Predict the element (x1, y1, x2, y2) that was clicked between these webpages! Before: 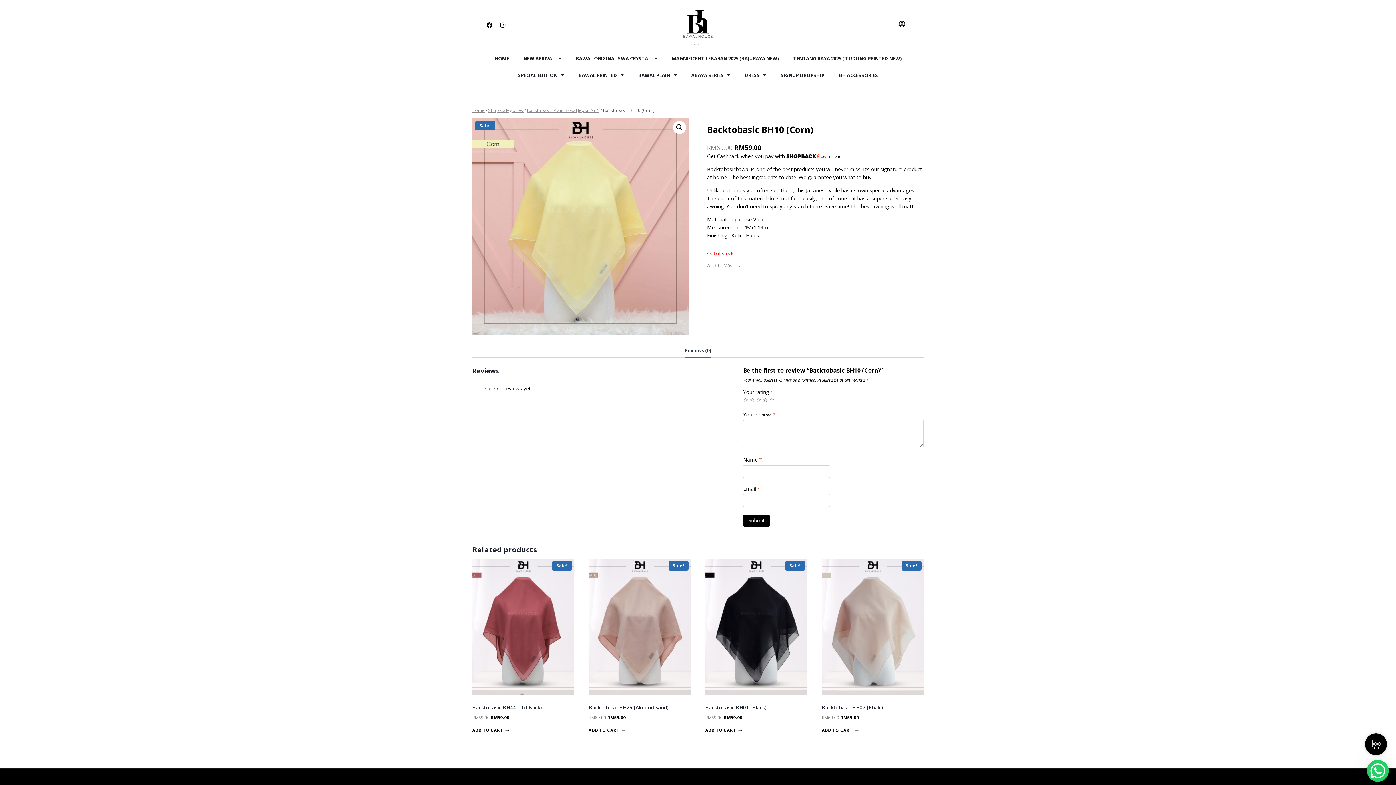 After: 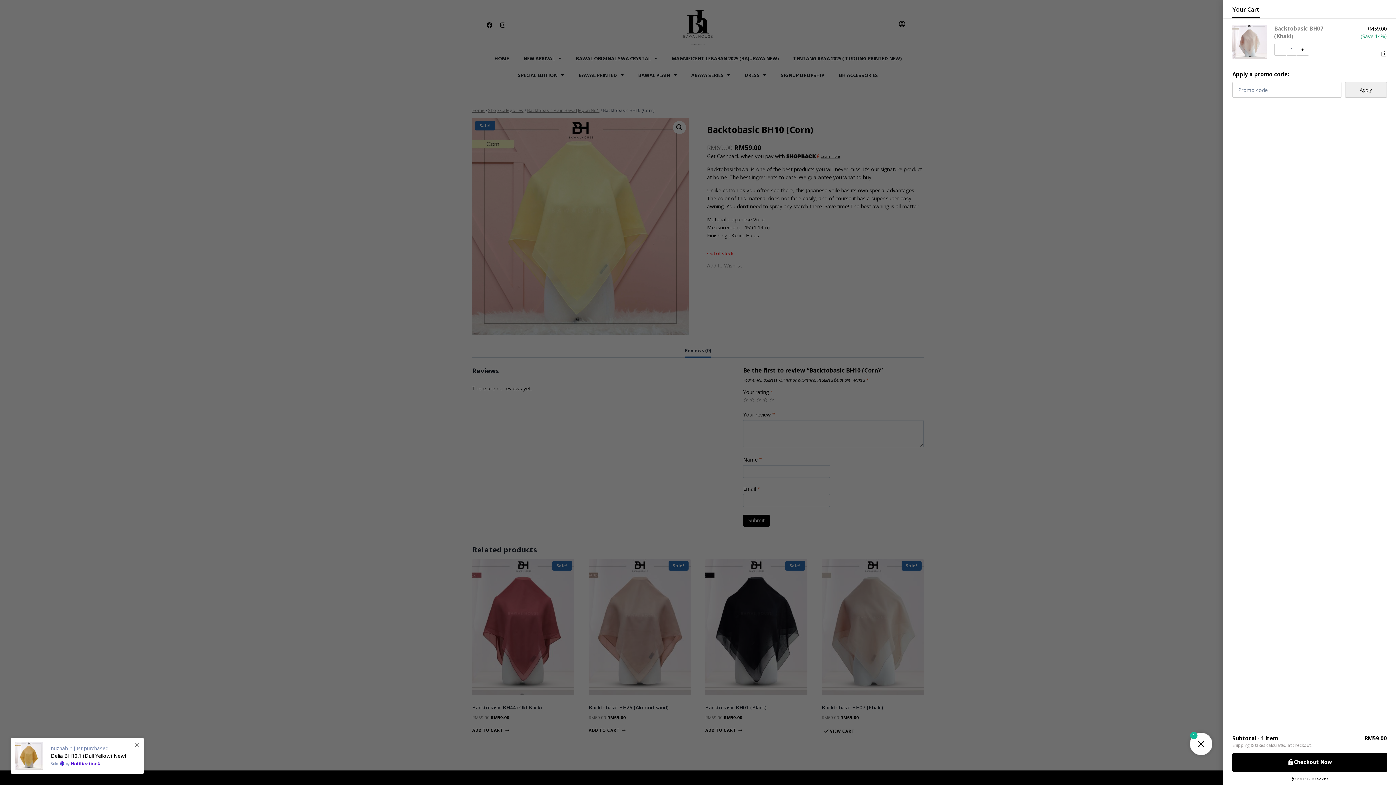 Action: bbox: (822, 725, 859, 735) label: Add “Backtobasic BH07 (Khaki)” to your cart